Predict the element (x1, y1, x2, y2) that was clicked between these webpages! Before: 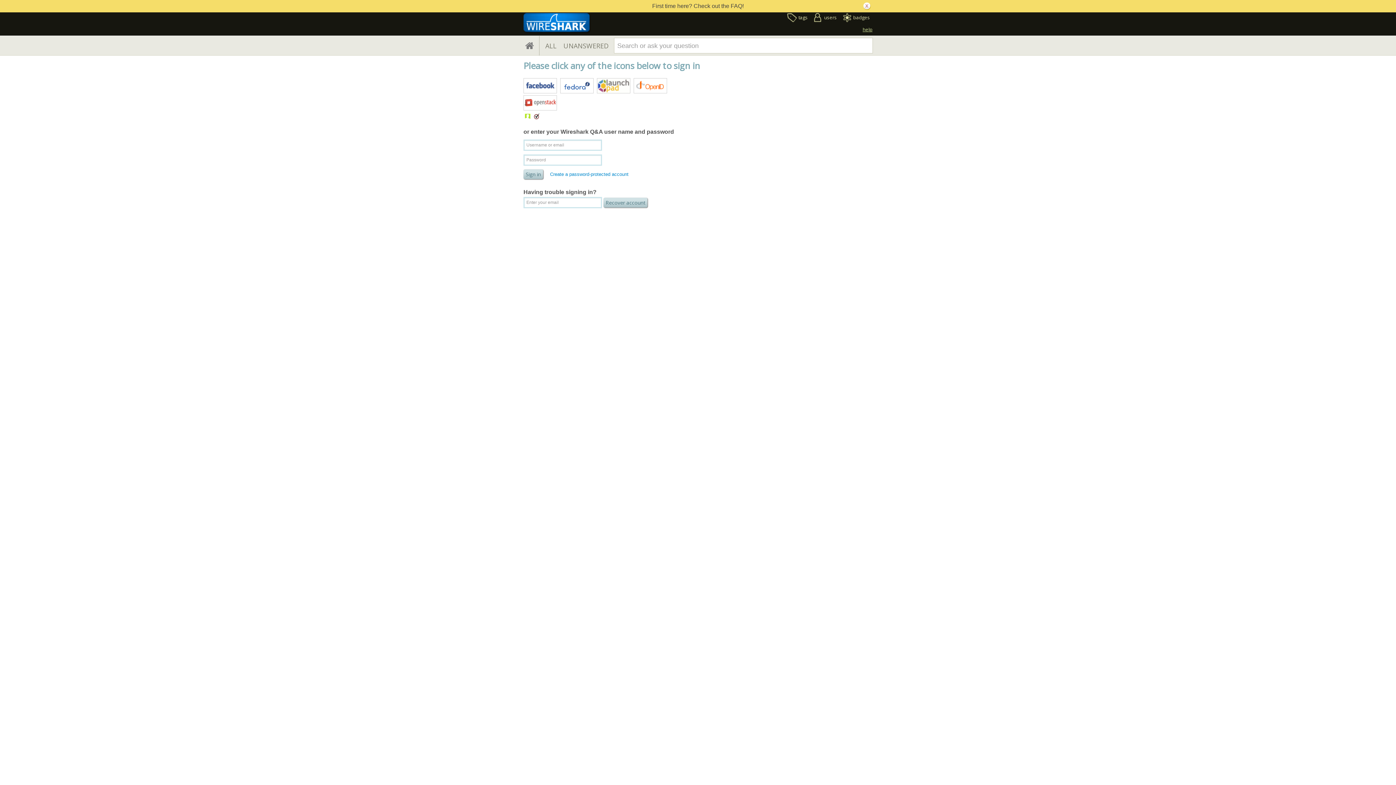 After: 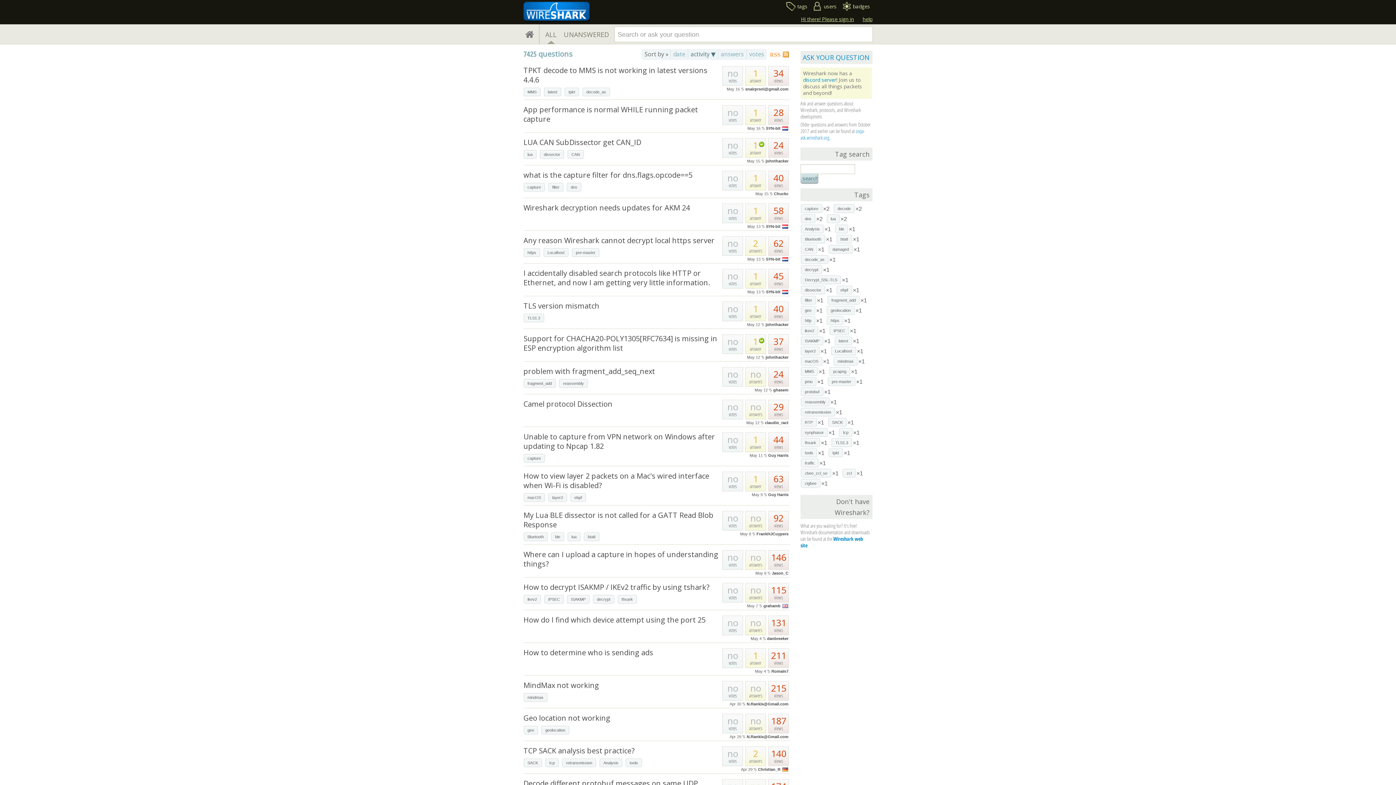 Action: bbox: (545, 36, 556, 56) label: ALL